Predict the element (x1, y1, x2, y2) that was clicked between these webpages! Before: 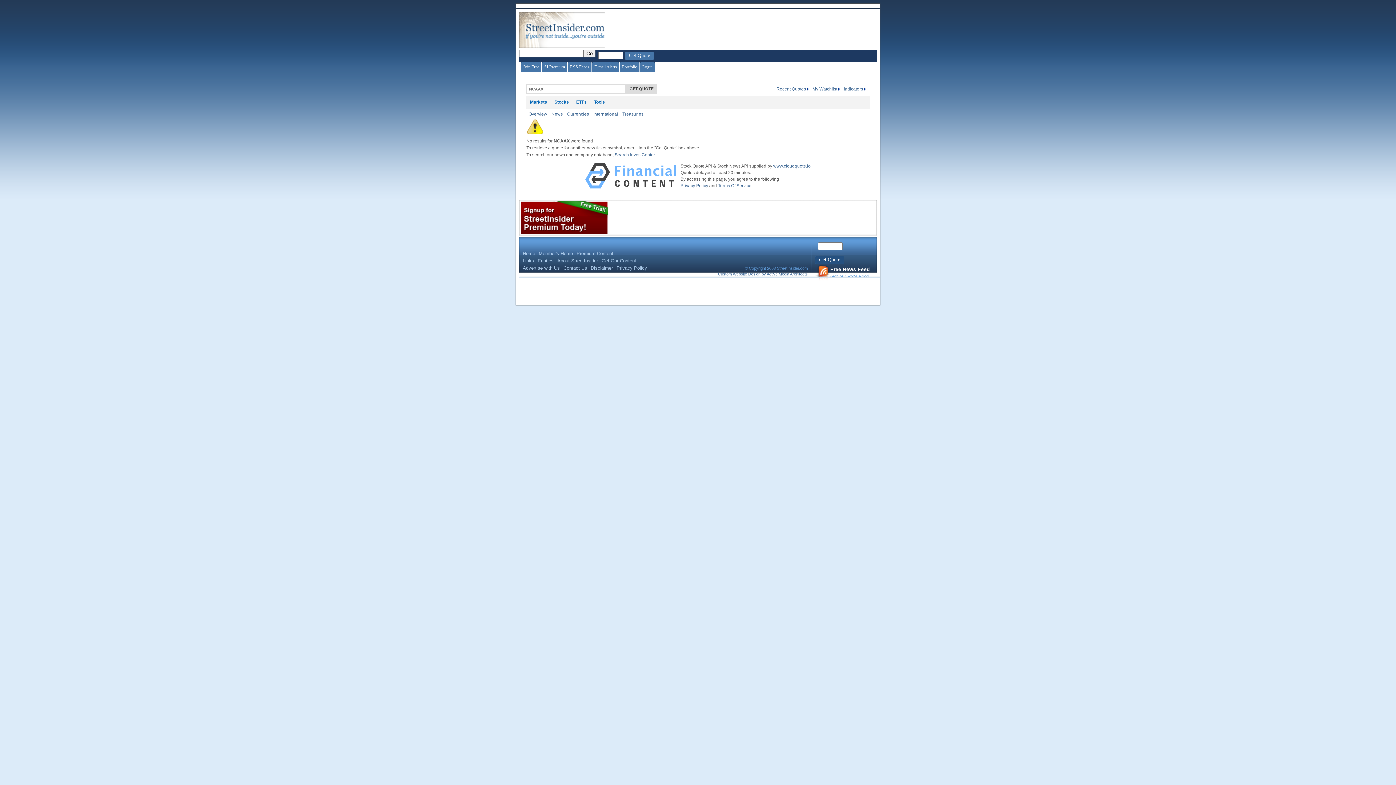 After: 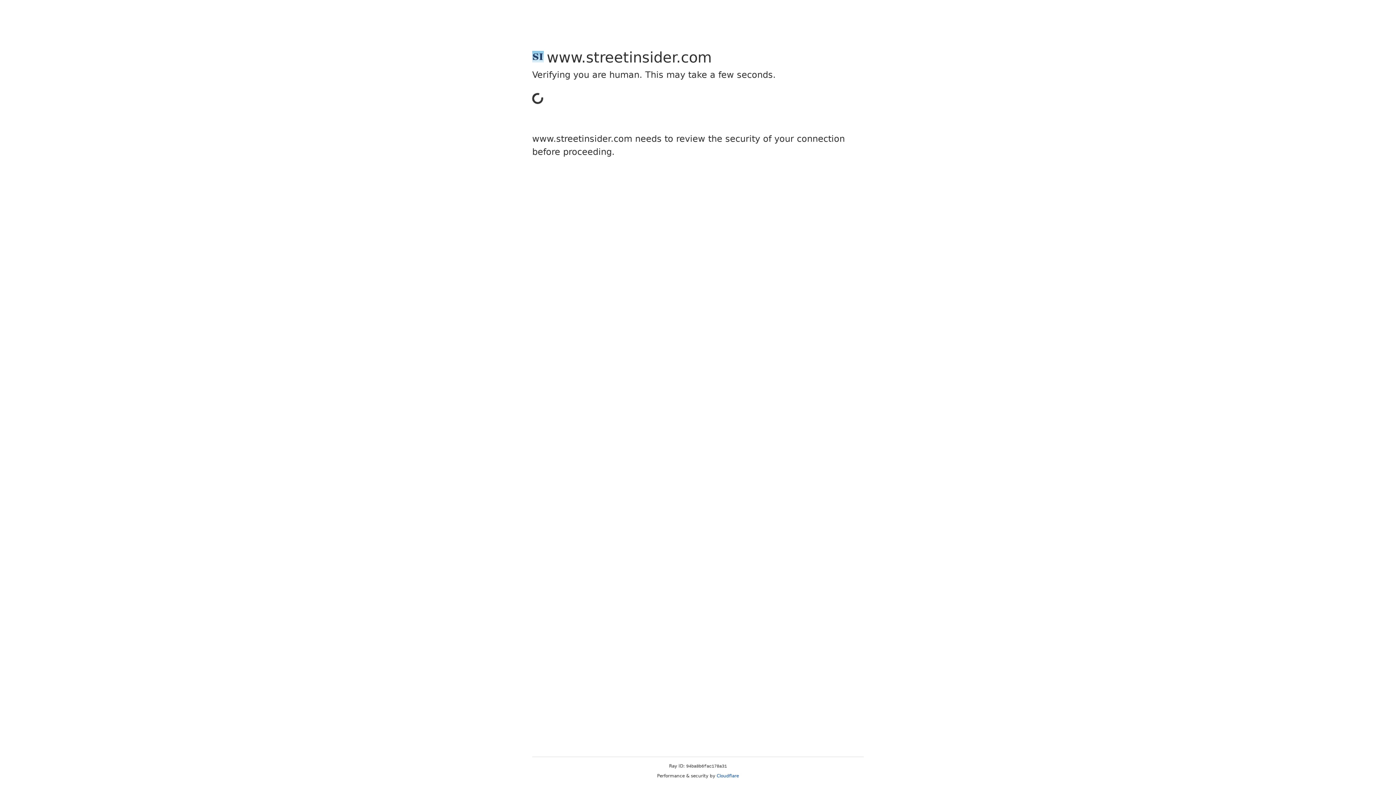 Action: bbox: (557, 258, 598, 263) label: About StreetInsider